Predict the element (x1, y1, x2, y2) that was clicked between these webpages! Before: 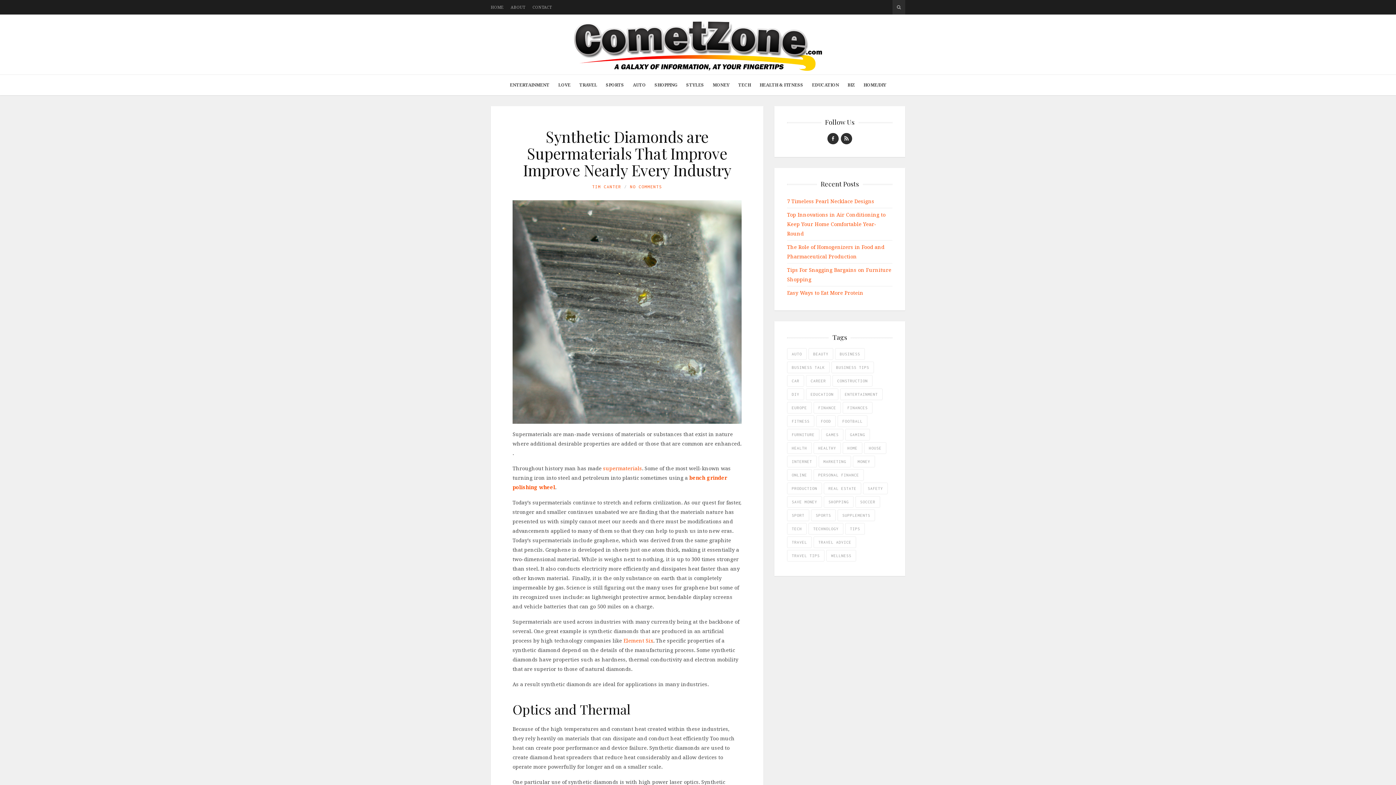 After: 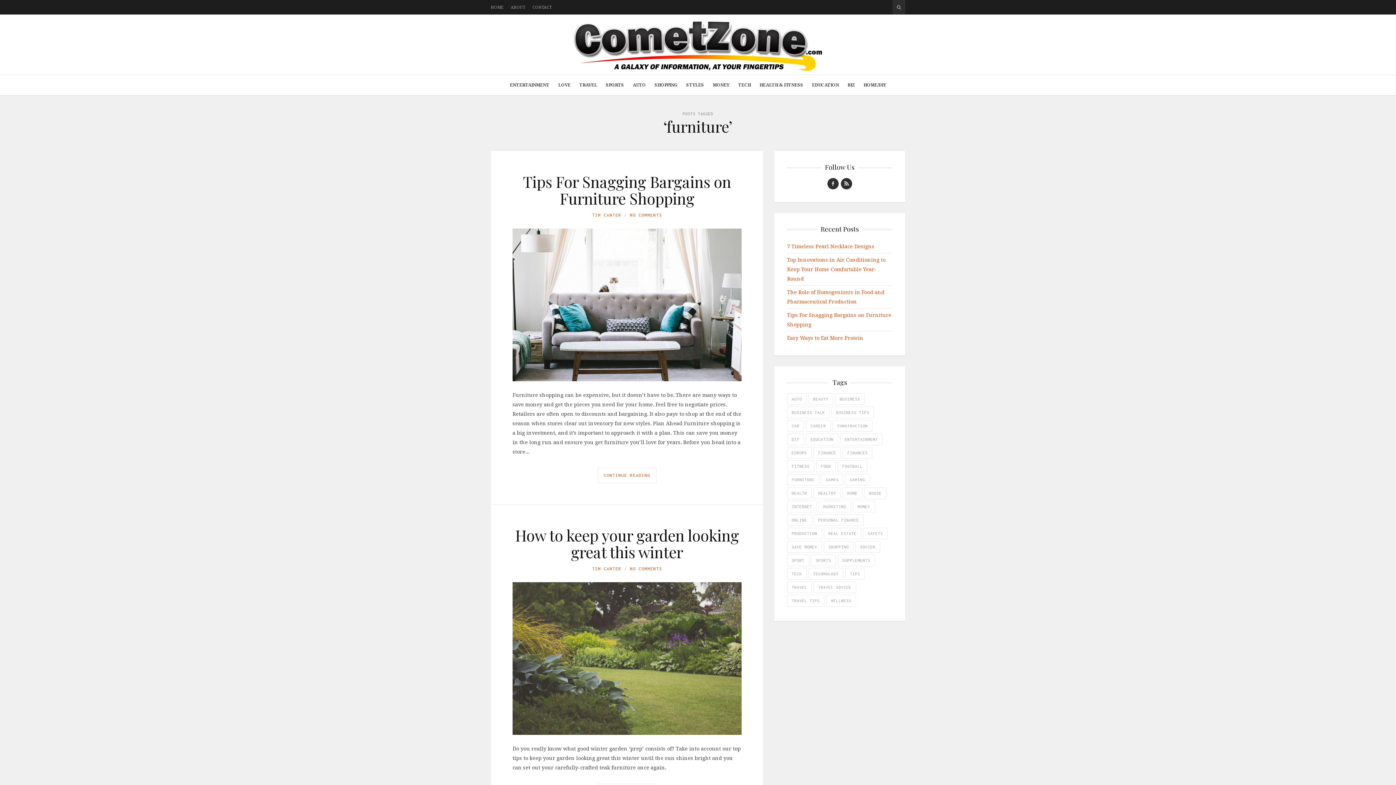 Action: label: furniture (5 items) bbox: (787, 429, 819, 440)